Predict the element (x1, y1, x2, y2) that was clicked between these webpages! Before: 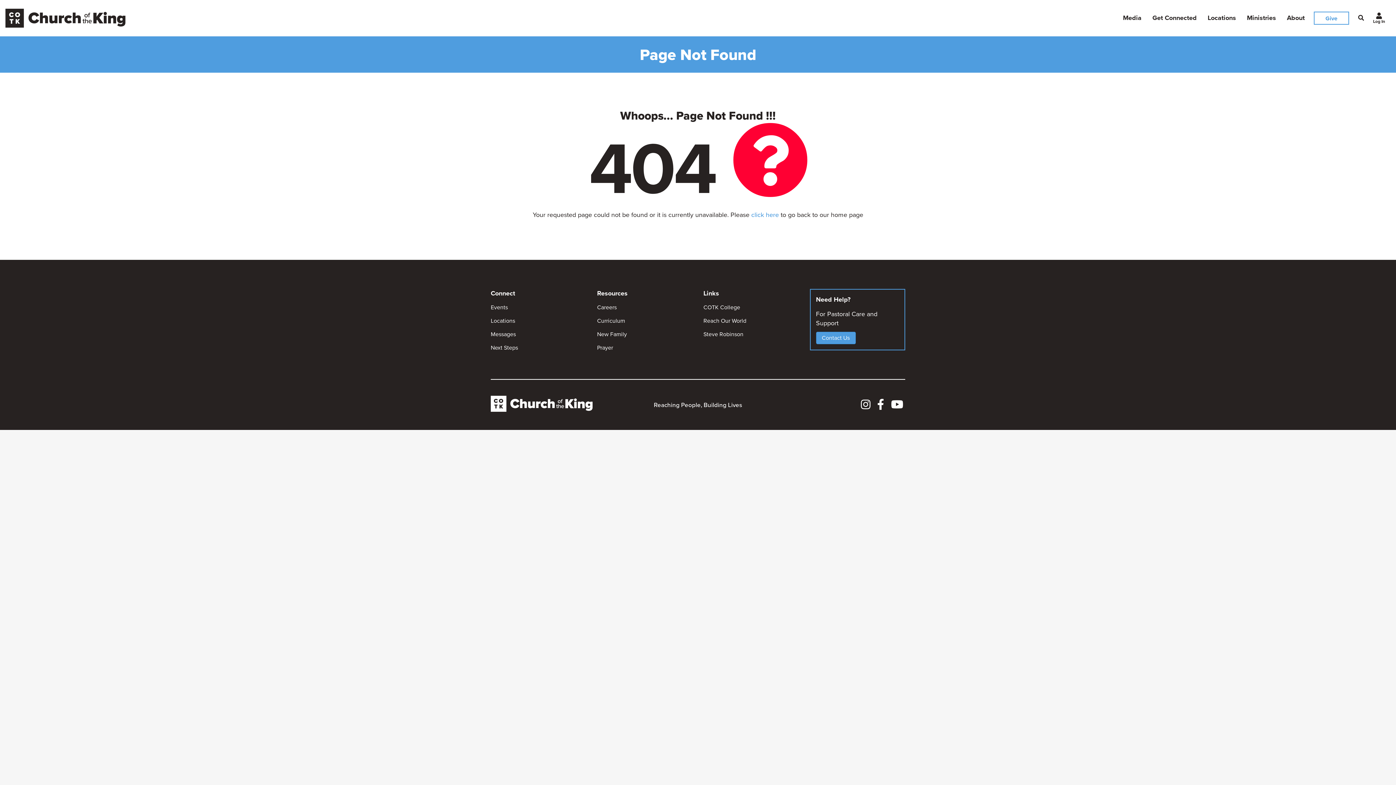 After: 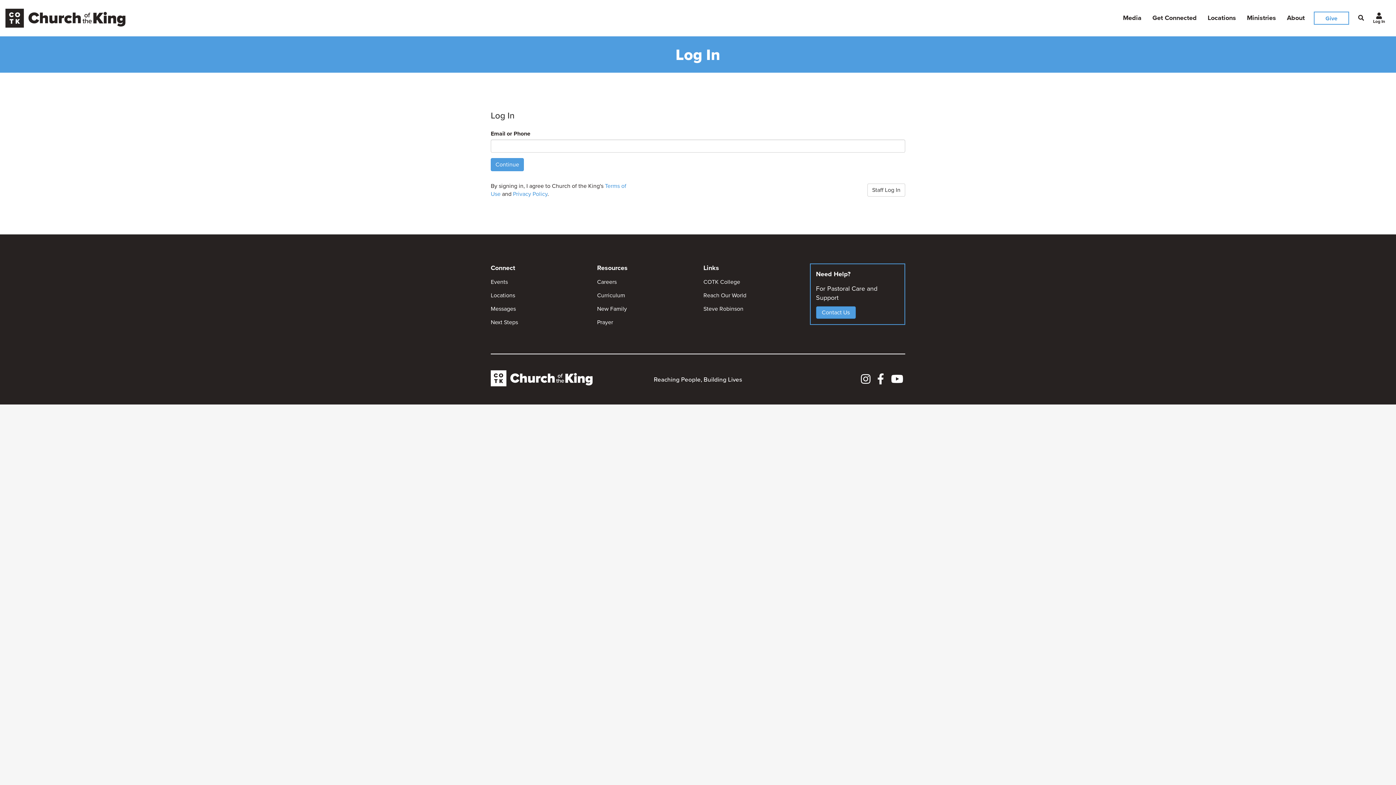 Action: label: Log In bbox: (1373, 10, 1385, 25)